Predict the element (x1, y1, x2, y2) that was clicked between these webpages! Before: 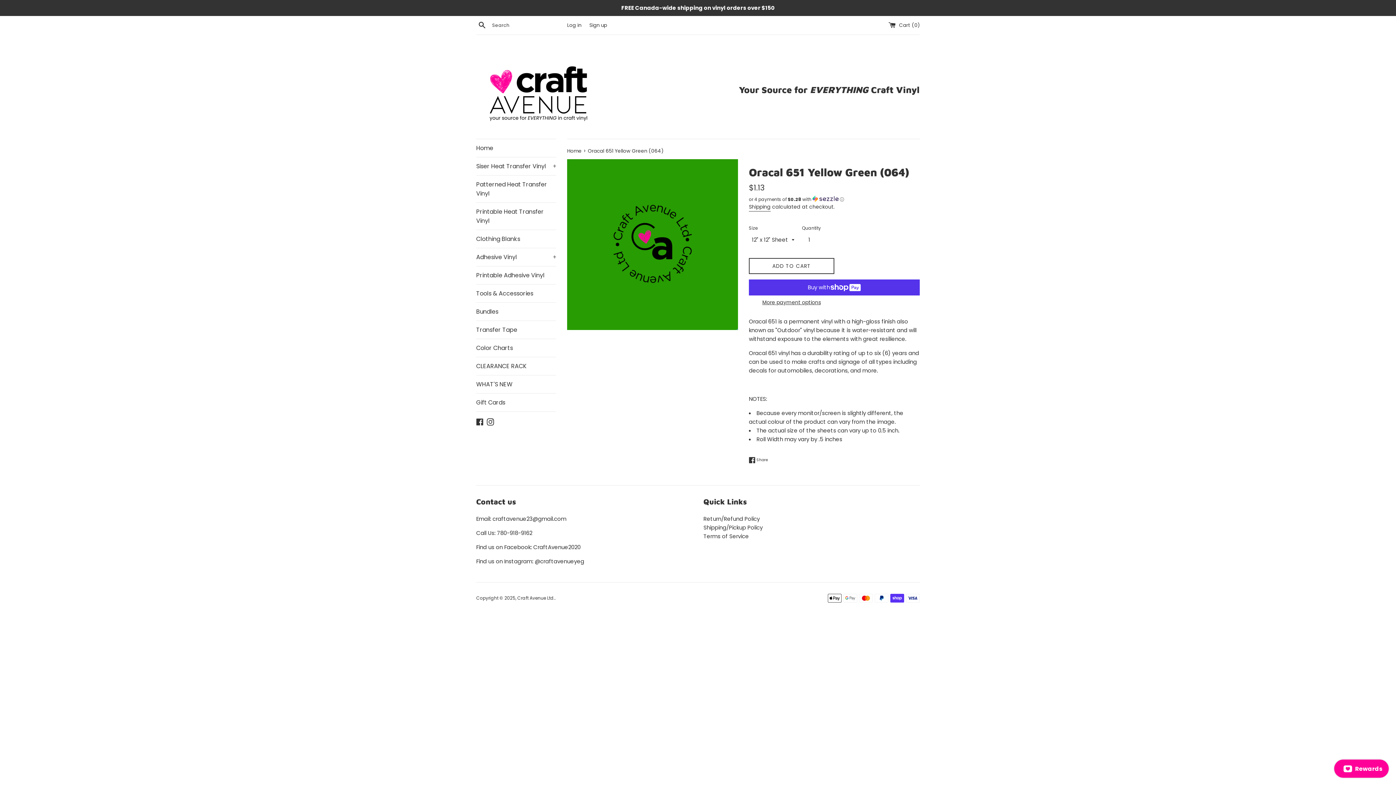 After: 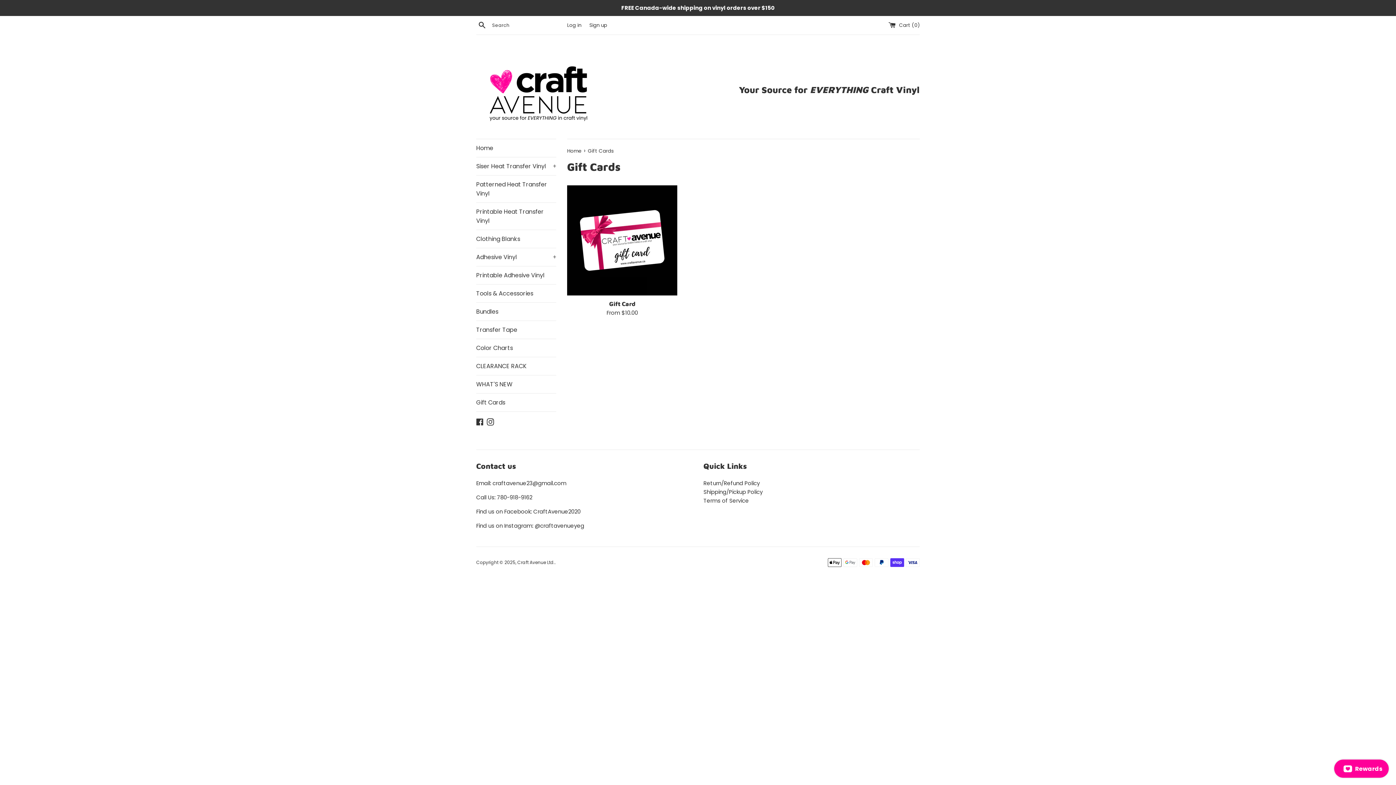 Action: bbox: (476, 393, 556, 411) label: Gift Cards